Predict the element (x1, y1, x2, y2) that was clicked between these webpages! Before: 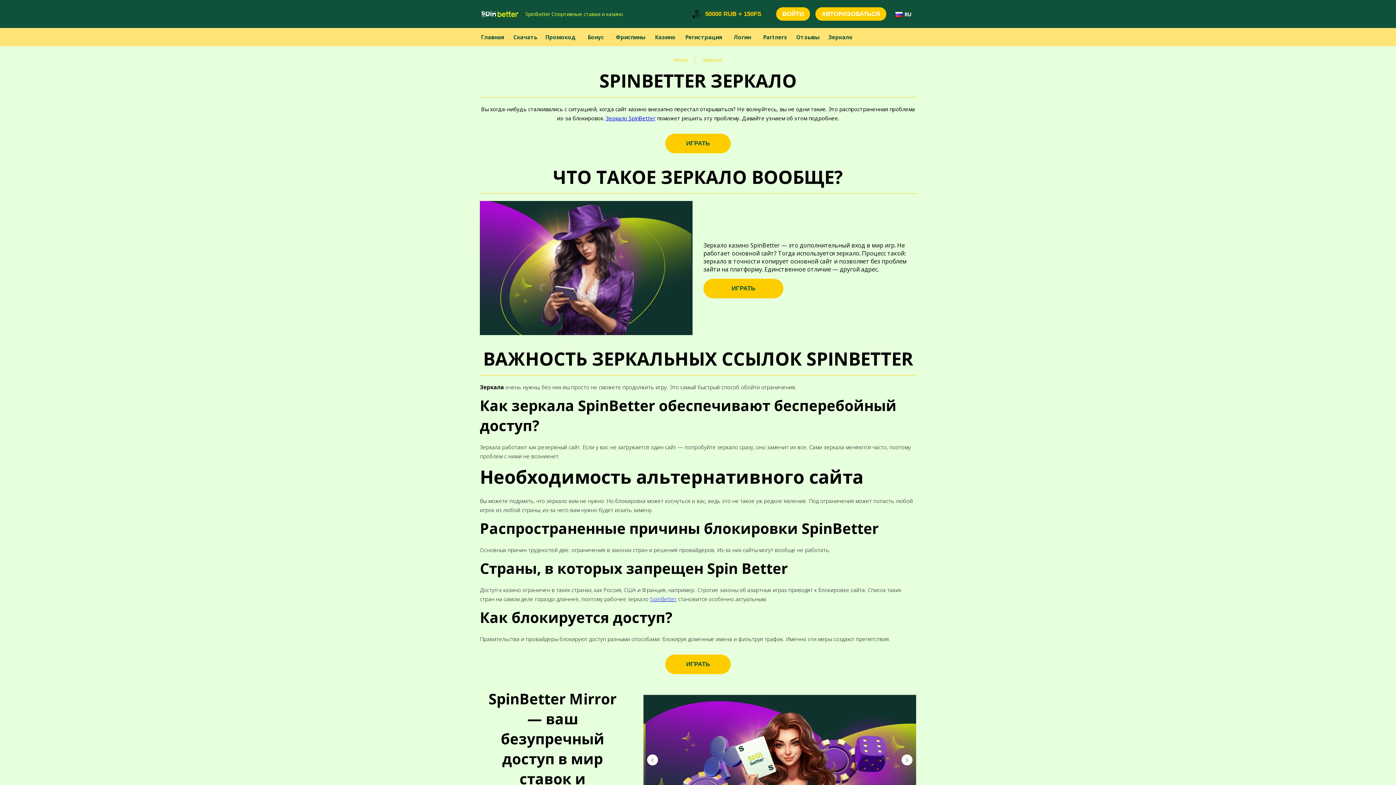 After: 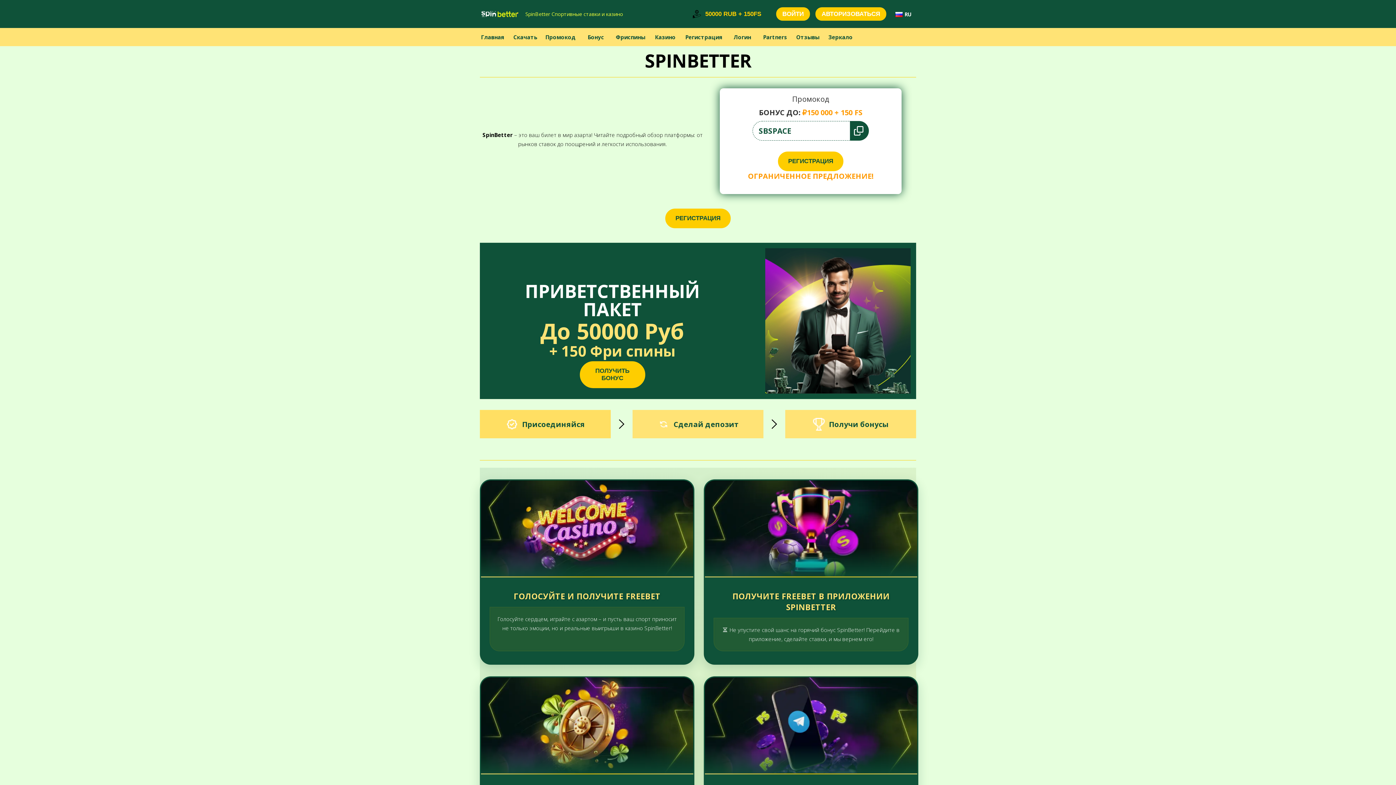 Action: bbox: (673, 56, 688, 63) label: Home